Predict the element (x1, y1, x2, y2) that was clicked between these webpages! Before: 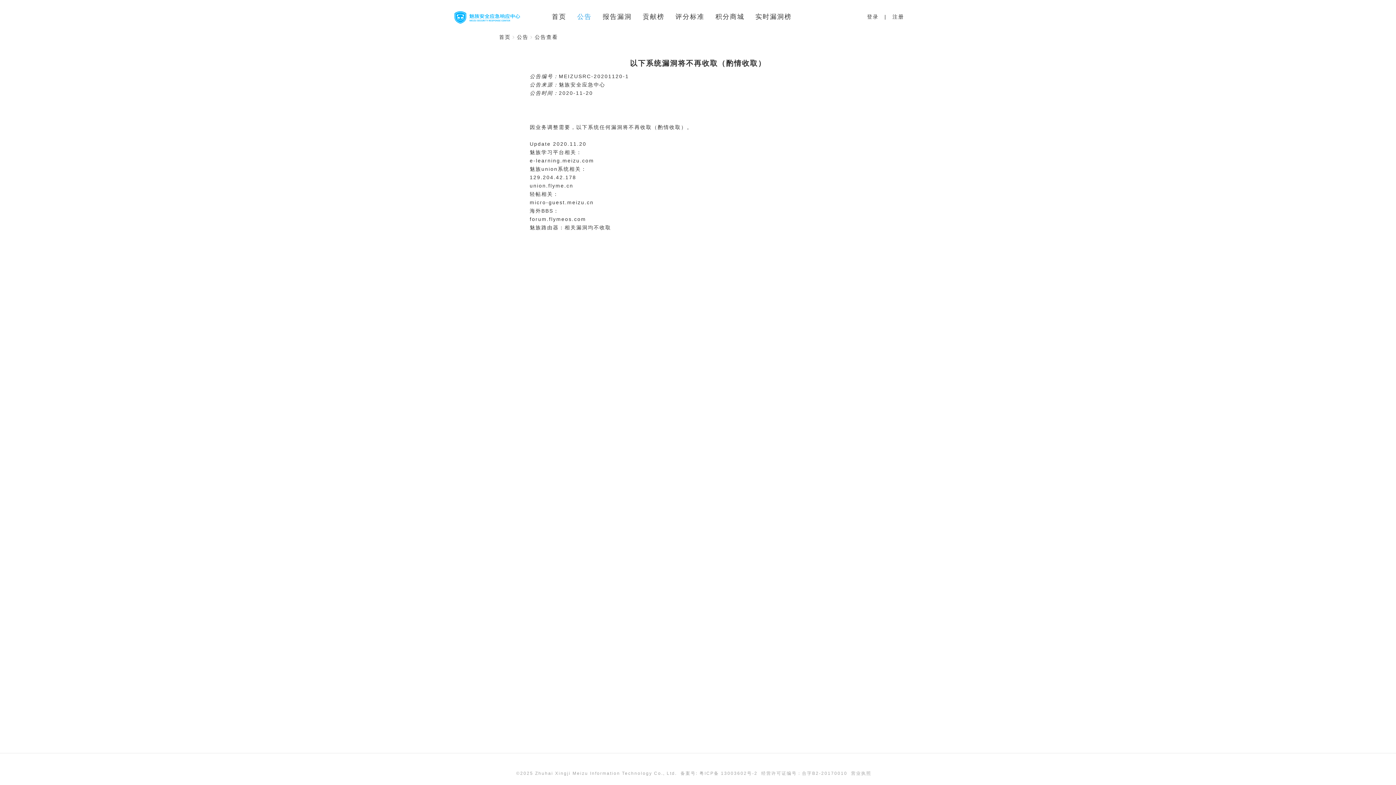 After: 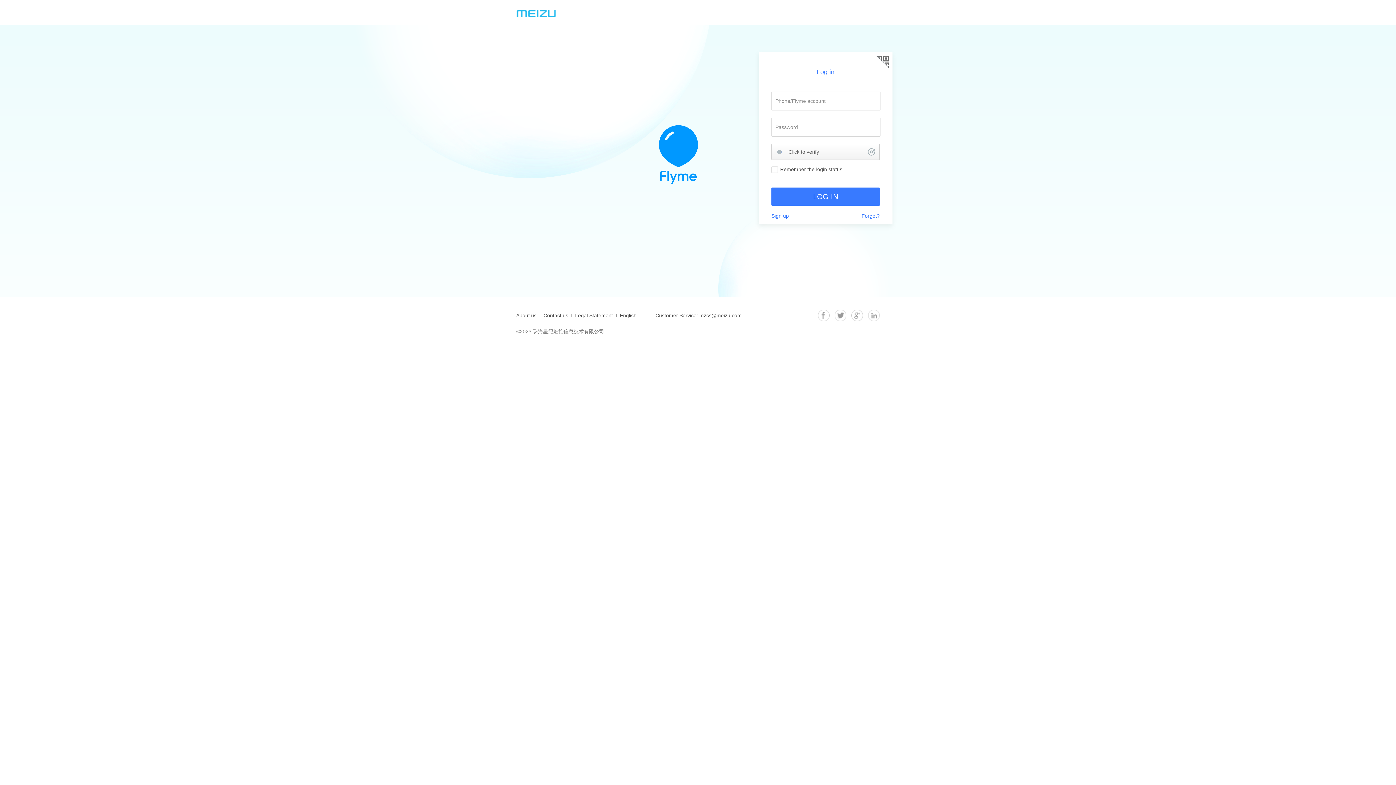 Action: label: 登录 bbox: (864, 7, 882, 25)